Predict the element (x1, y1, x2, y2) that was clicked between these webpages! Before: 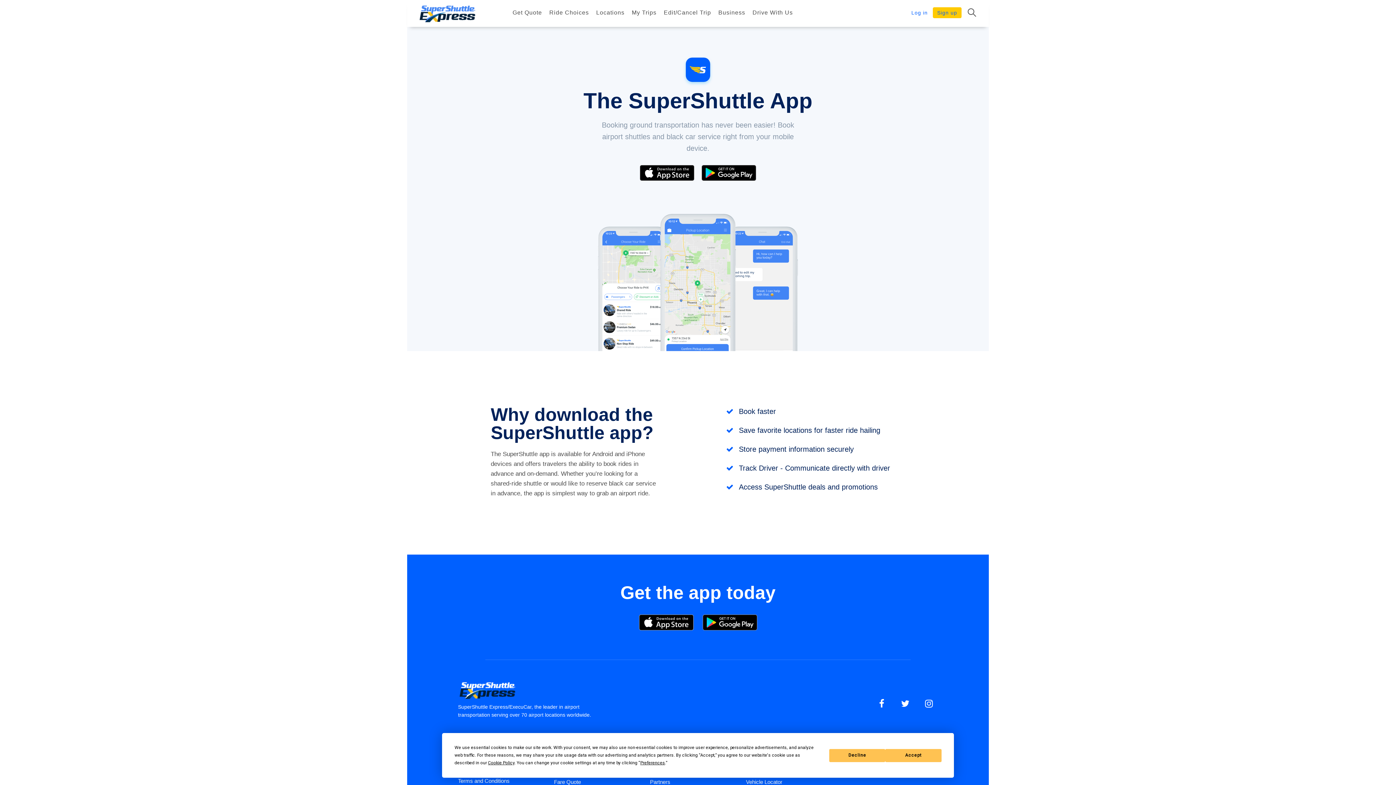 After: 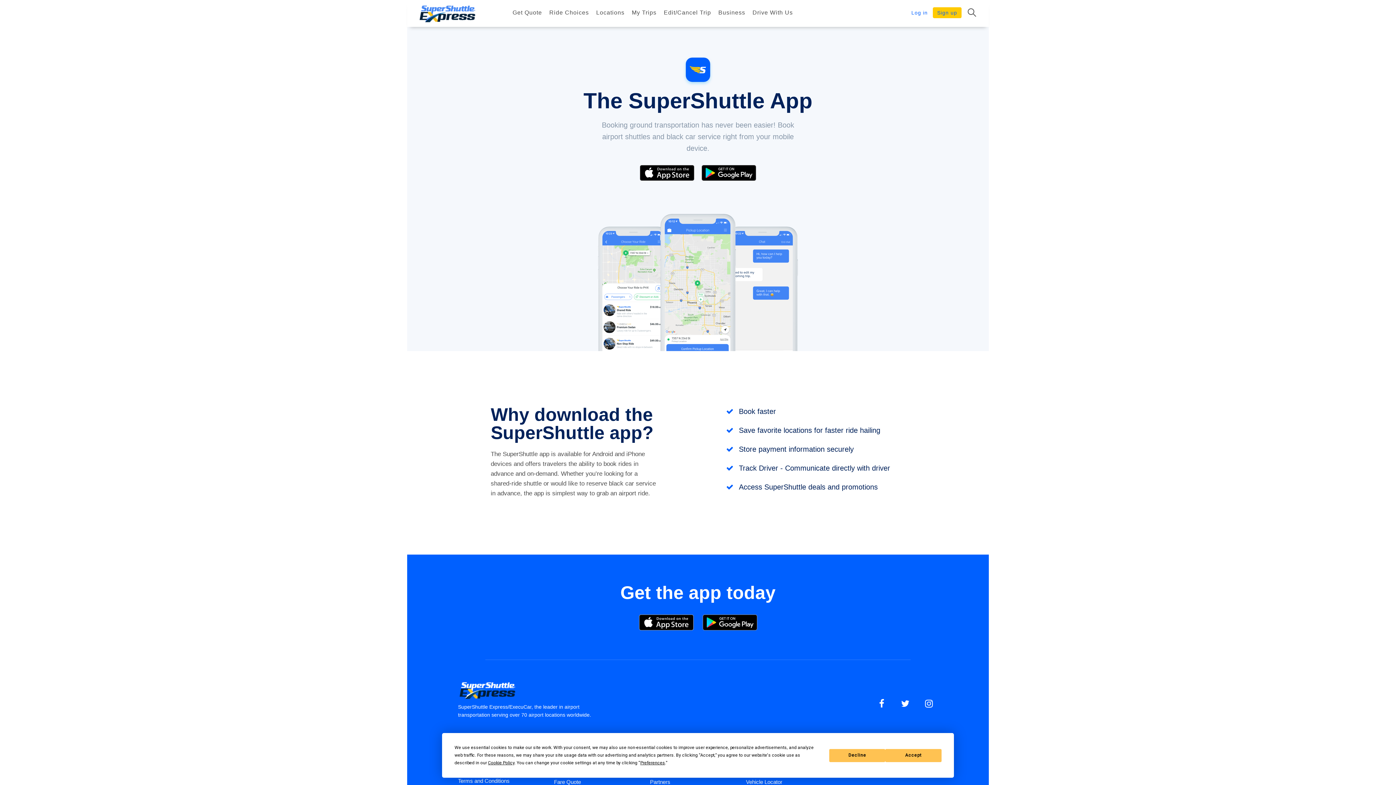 Action: bbox: (458, 690, 530, 696)